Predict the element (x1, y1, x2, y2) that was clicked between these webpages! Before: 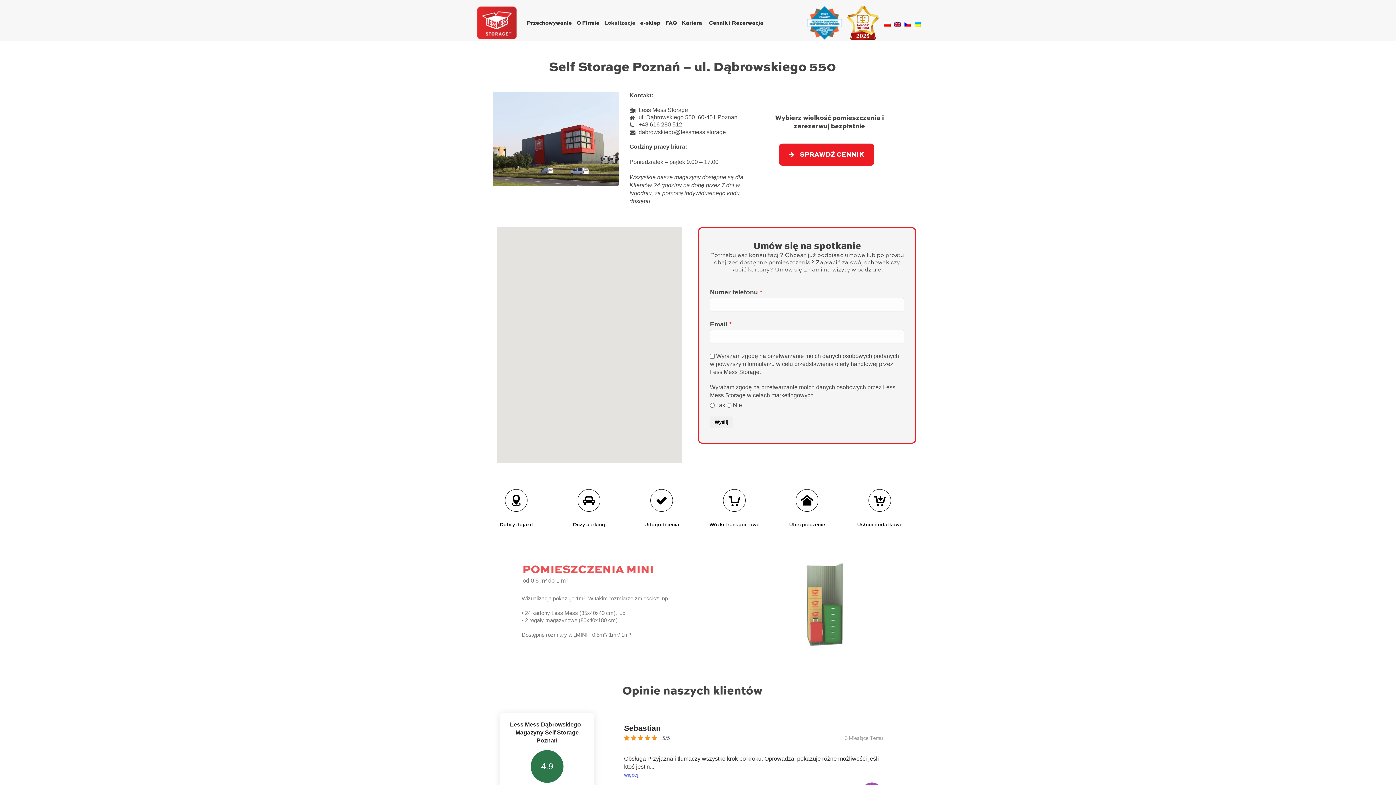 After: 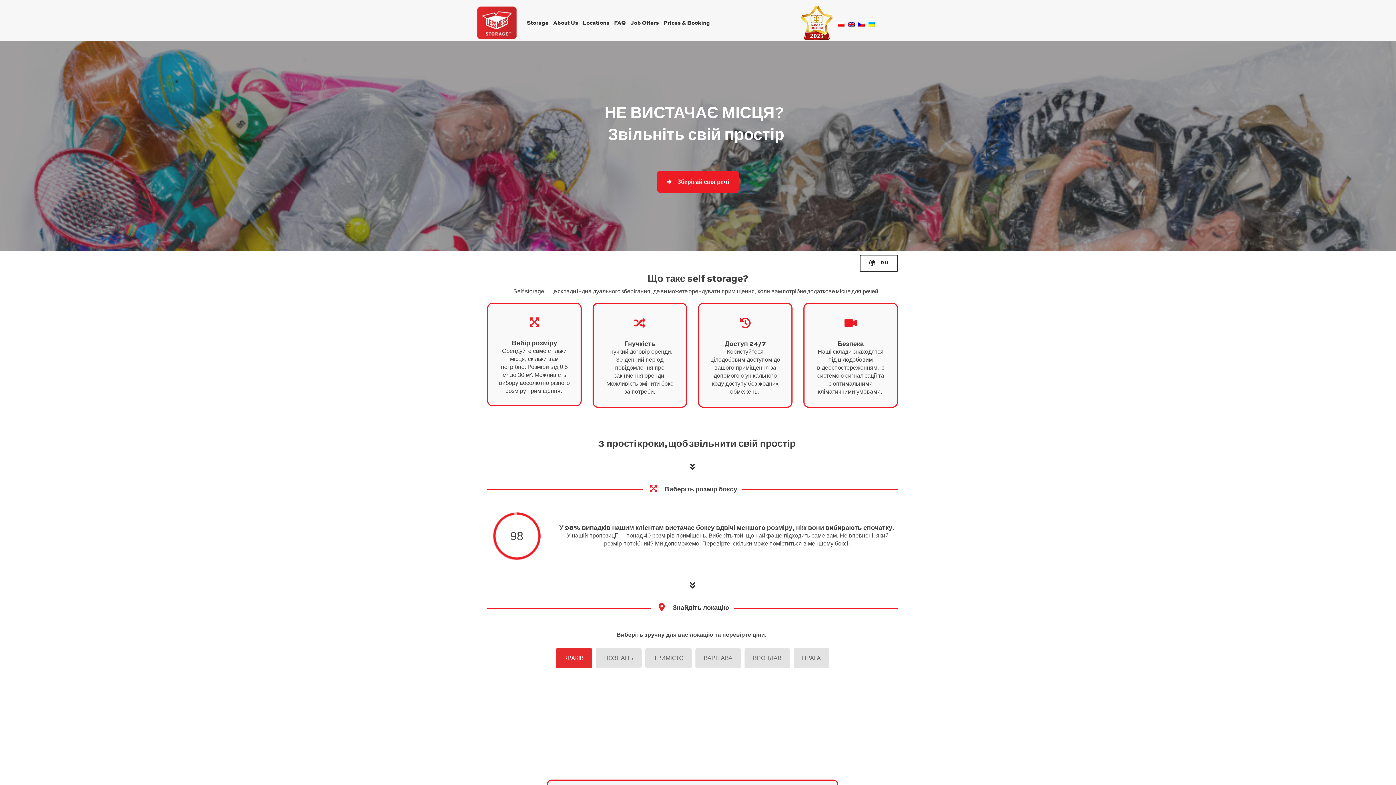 Action: bbox: (911, 20, 921, 27)